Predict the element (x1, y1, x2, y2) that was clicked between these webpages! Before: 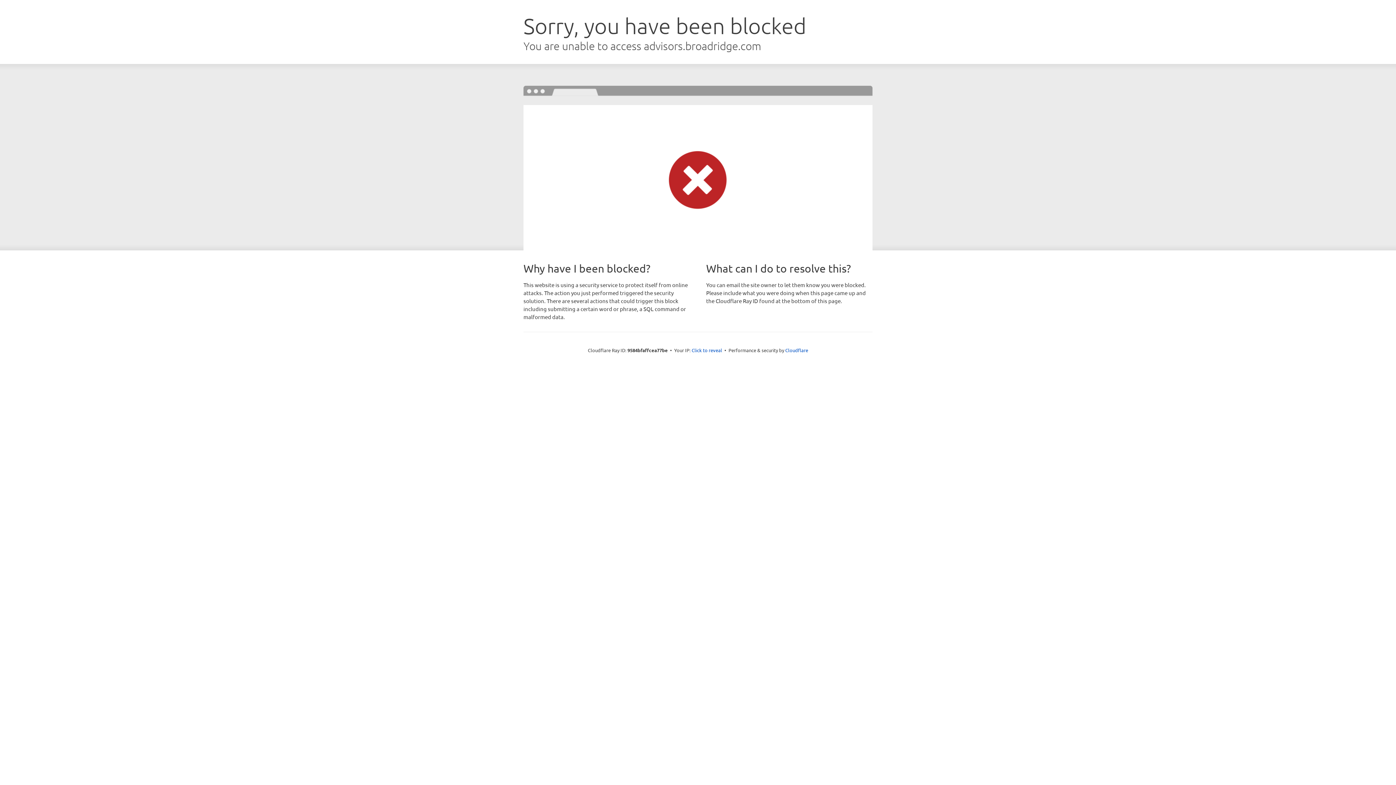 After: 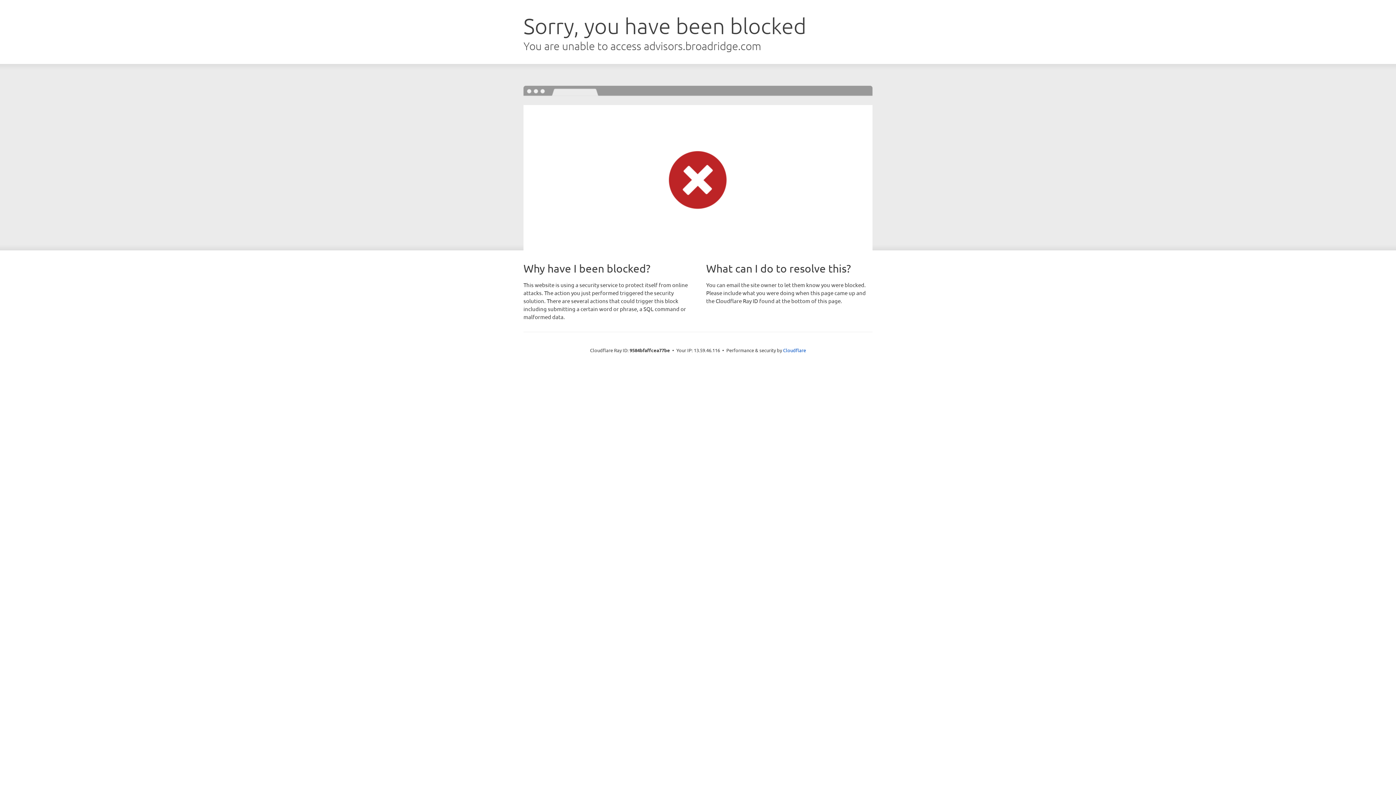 Action: bbox: (691, 346, 722, 353) label: Click to reveal